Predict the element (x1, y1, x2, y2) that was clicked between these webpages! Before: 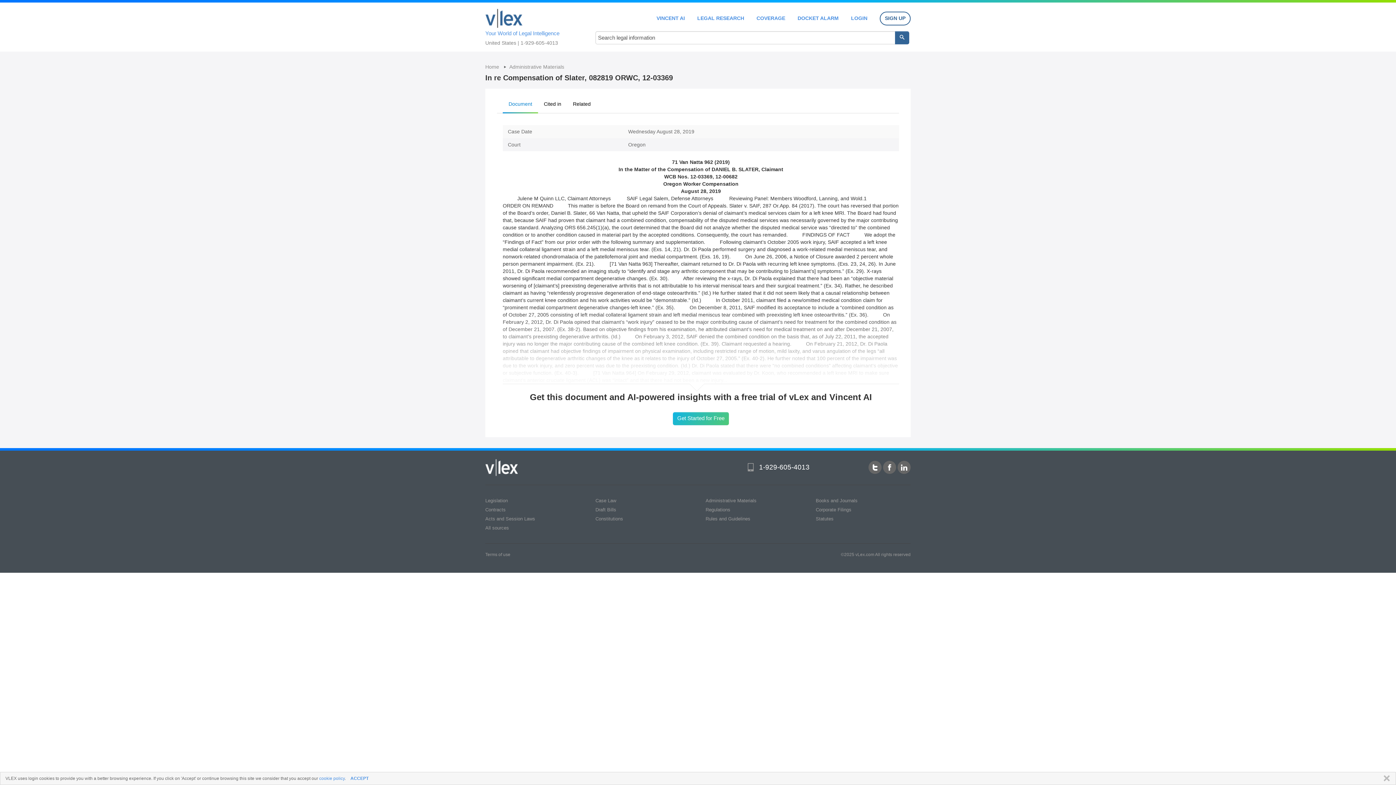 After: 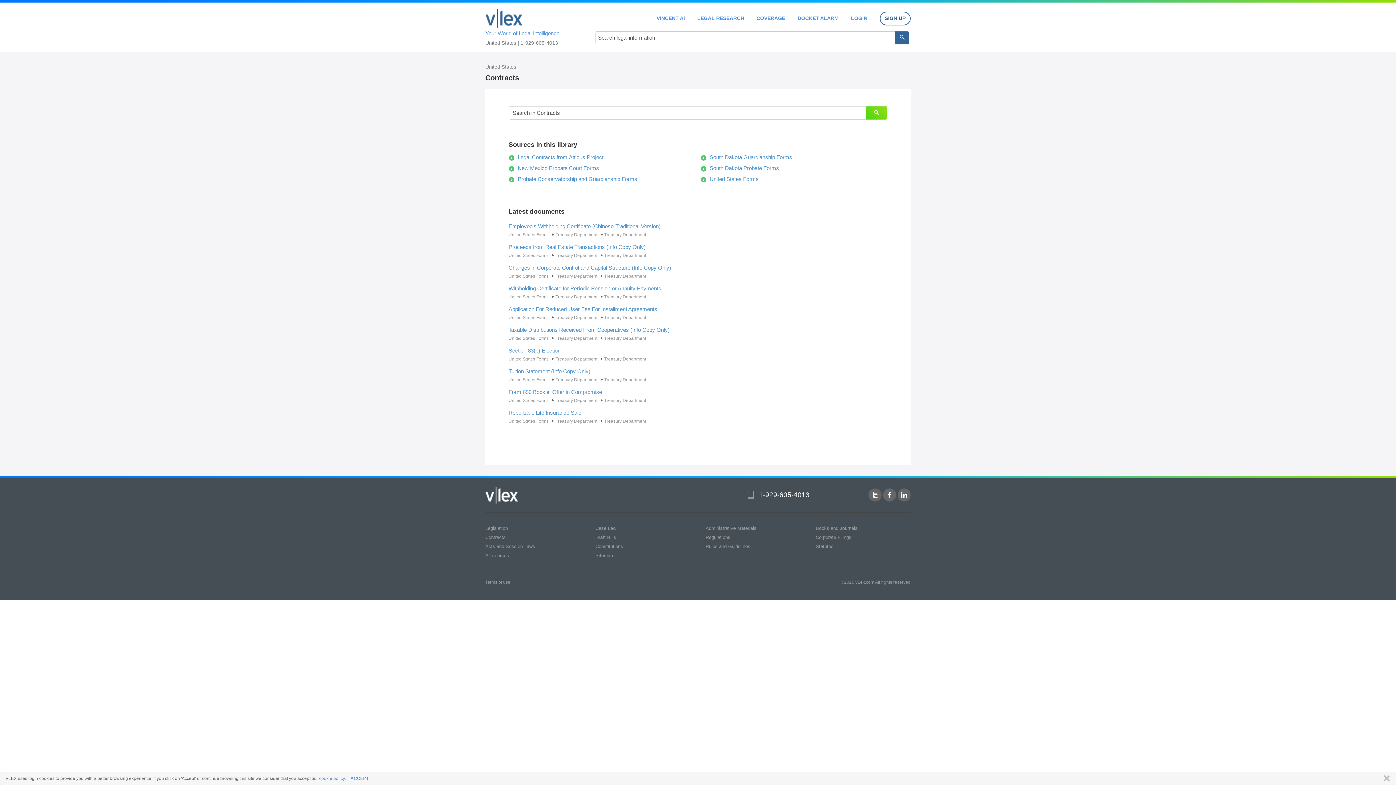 Action: bbox: (485, 507, 505, 512) label: Contracts